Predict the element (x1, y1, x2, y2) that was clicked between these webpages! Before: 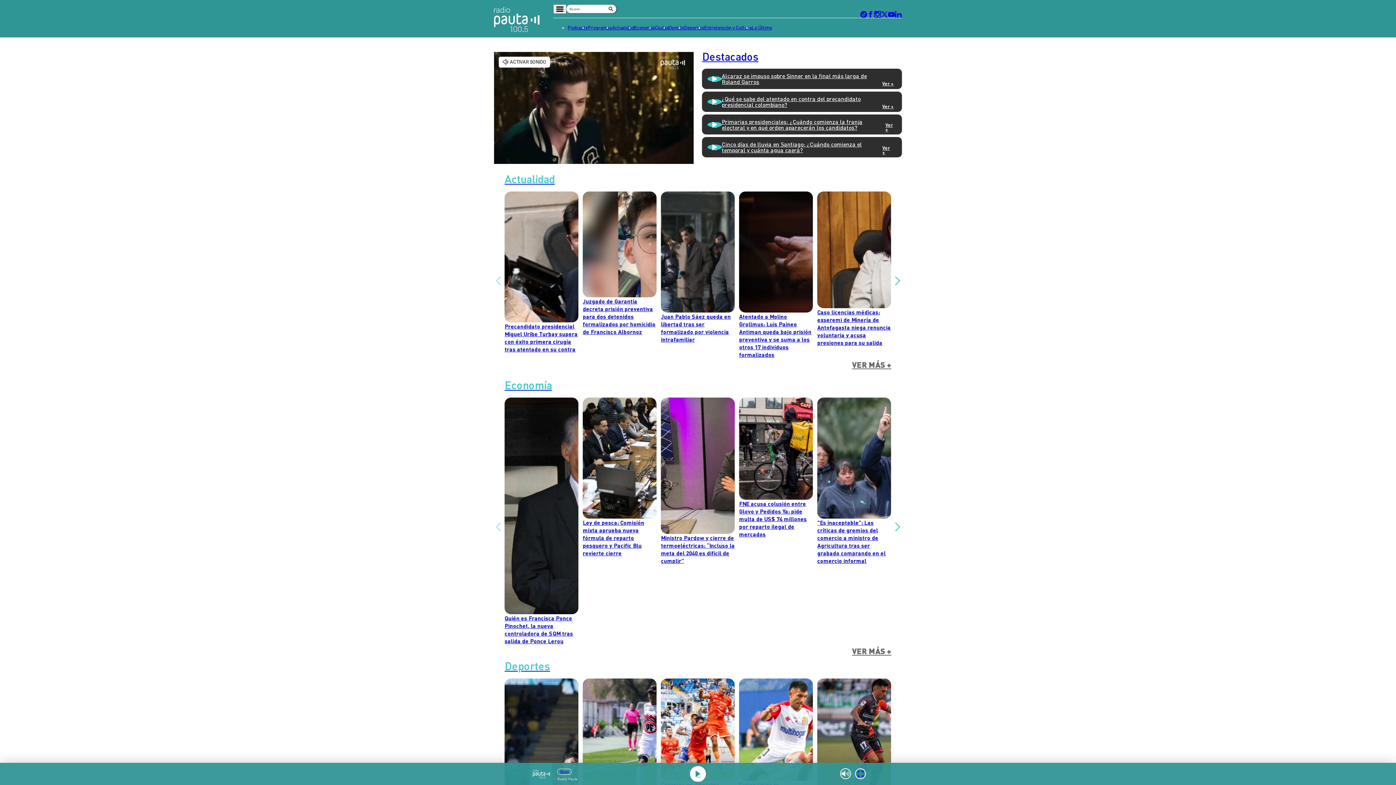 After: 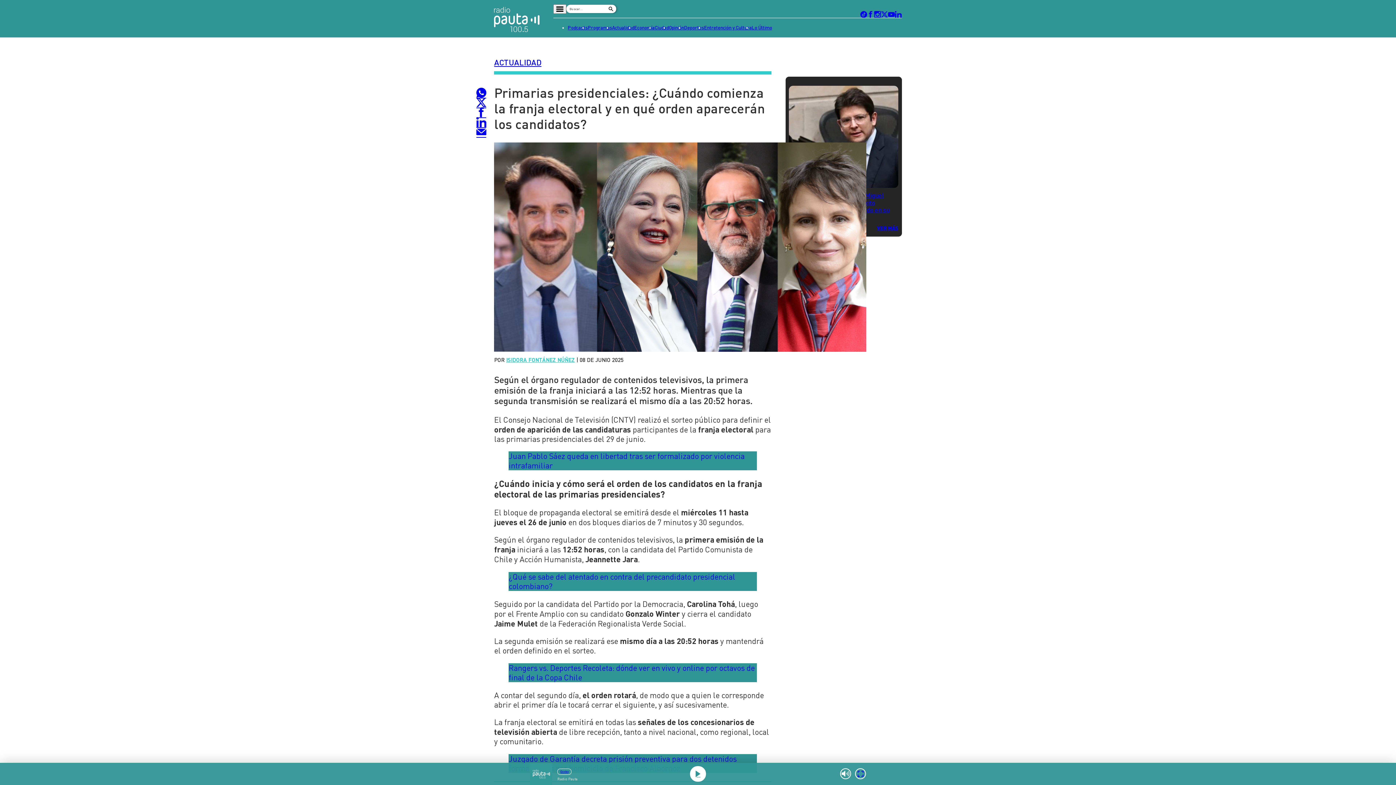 Action: bbox: (702, 114, 902, 134) label: Primarias presidenciales: ¿Cuándo comienza la franja electoral y en qué orden aparecerán los candidatos?
Ver +